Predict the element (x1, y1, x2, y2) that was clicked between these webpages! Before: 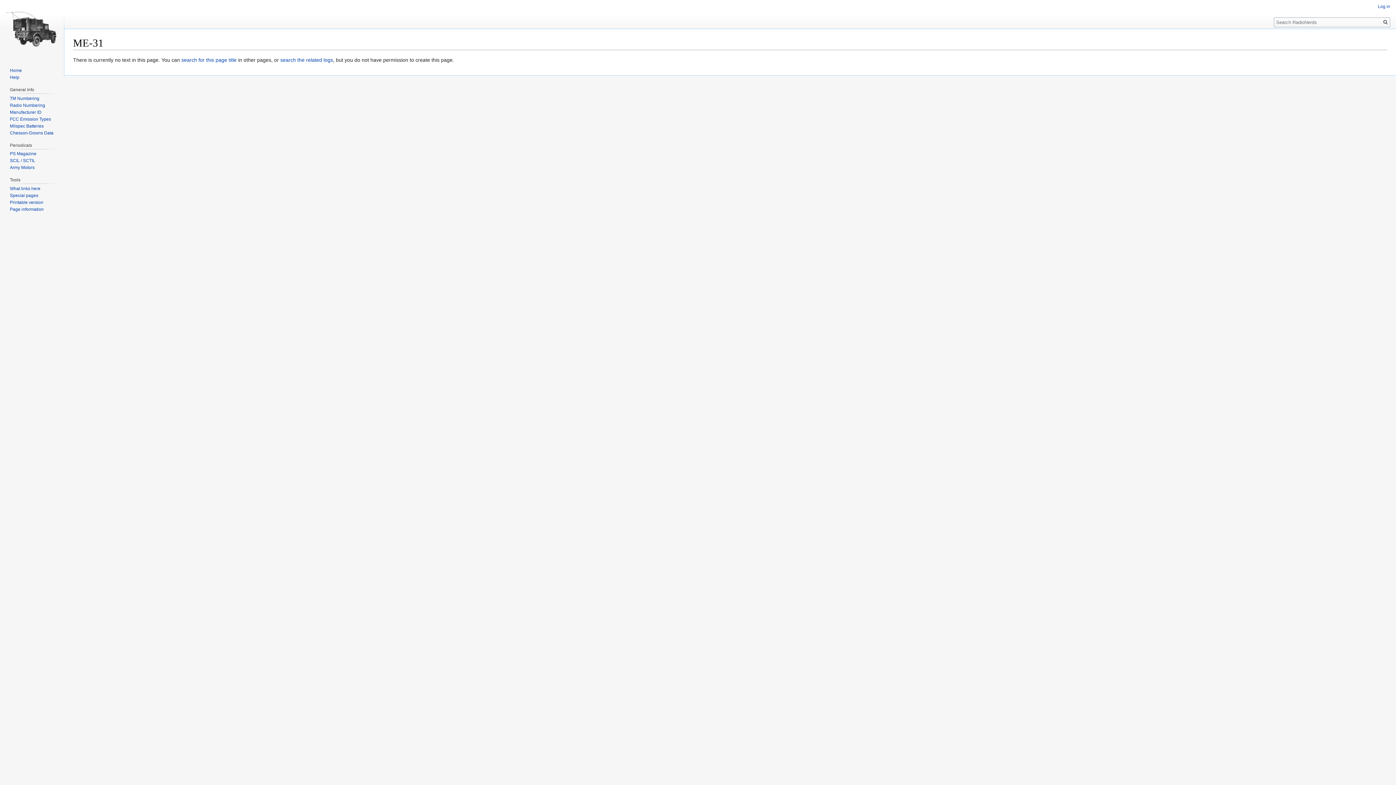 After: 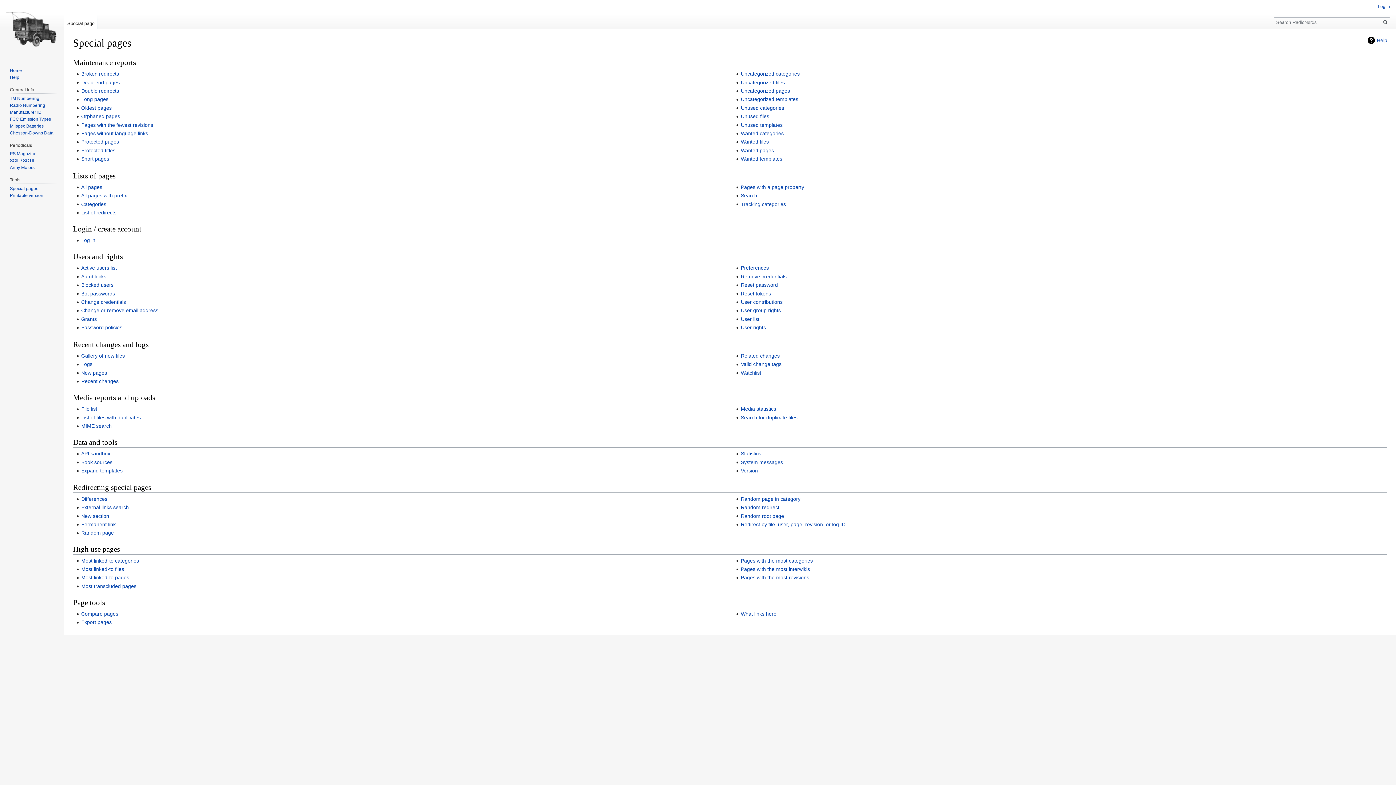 Action: bbox: (9, 193, 38, 198) label: Special pages